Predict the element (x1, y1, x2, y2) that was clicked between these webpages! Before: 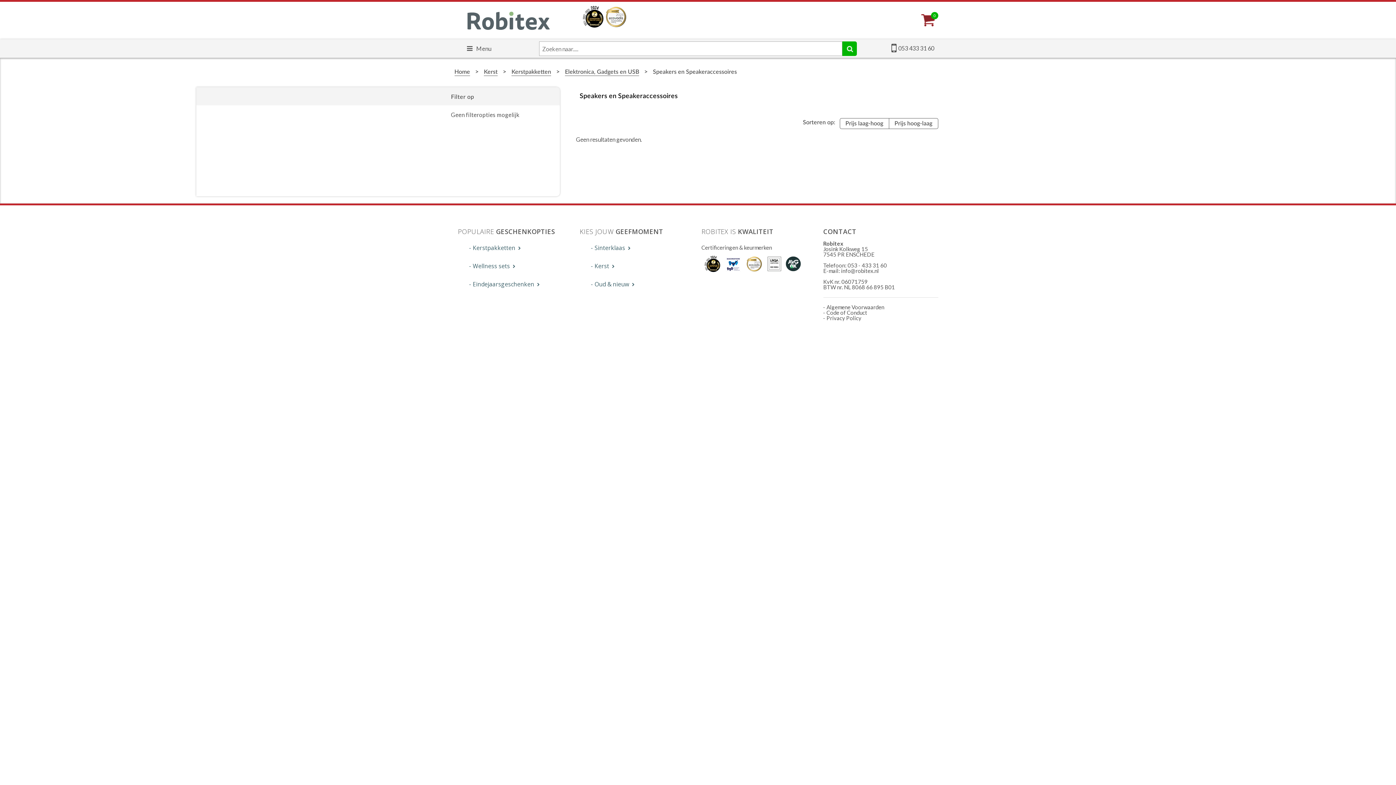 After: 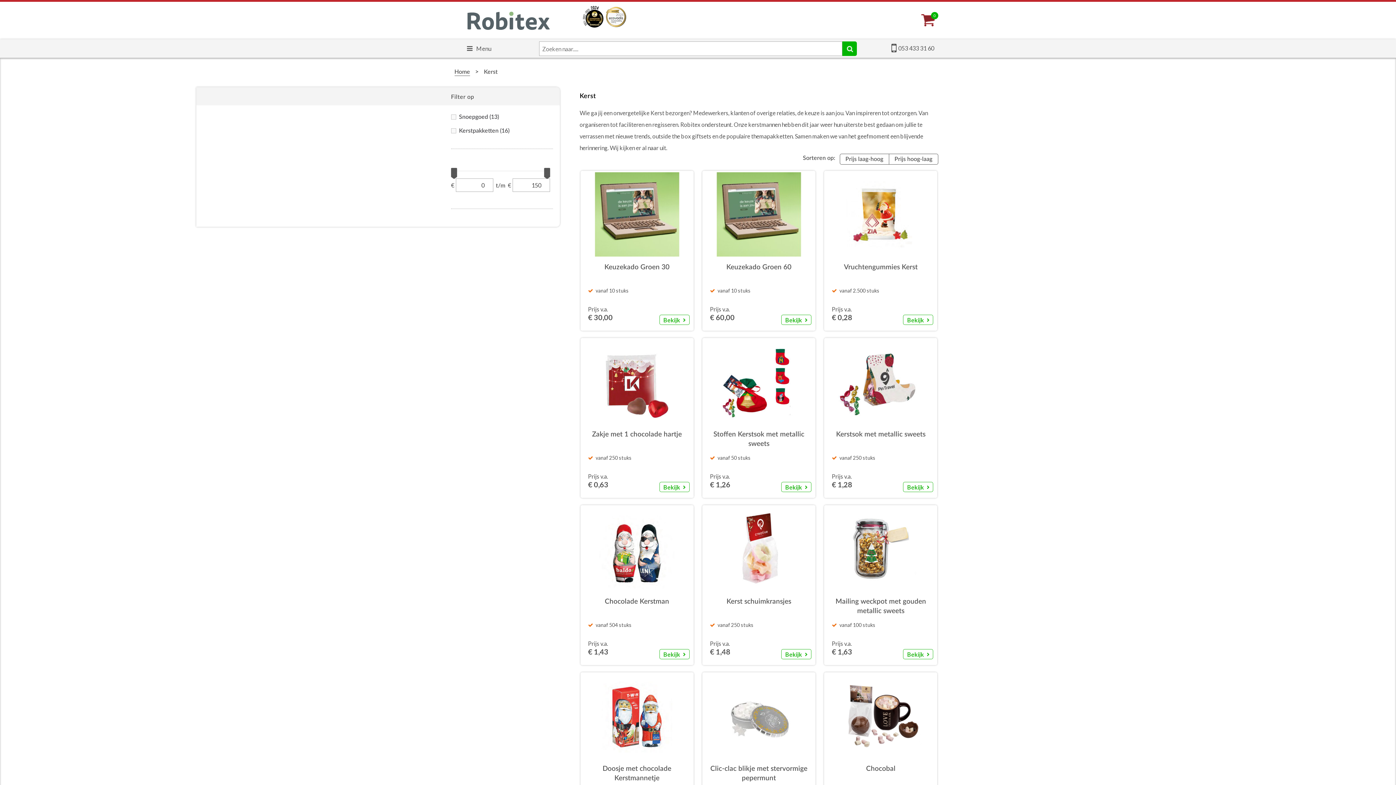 Action: bbox: (458, 240, 532, 254) label: - Kerstpakketten